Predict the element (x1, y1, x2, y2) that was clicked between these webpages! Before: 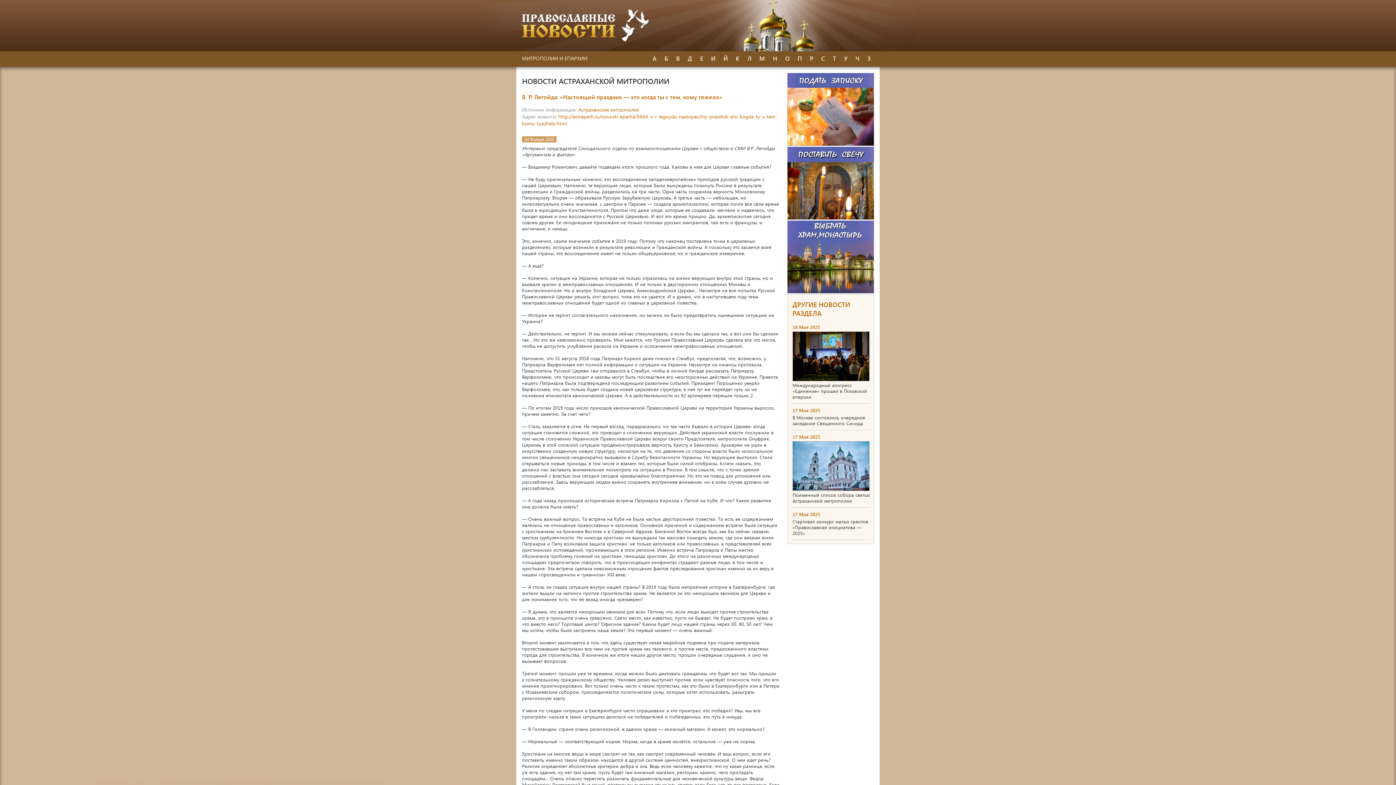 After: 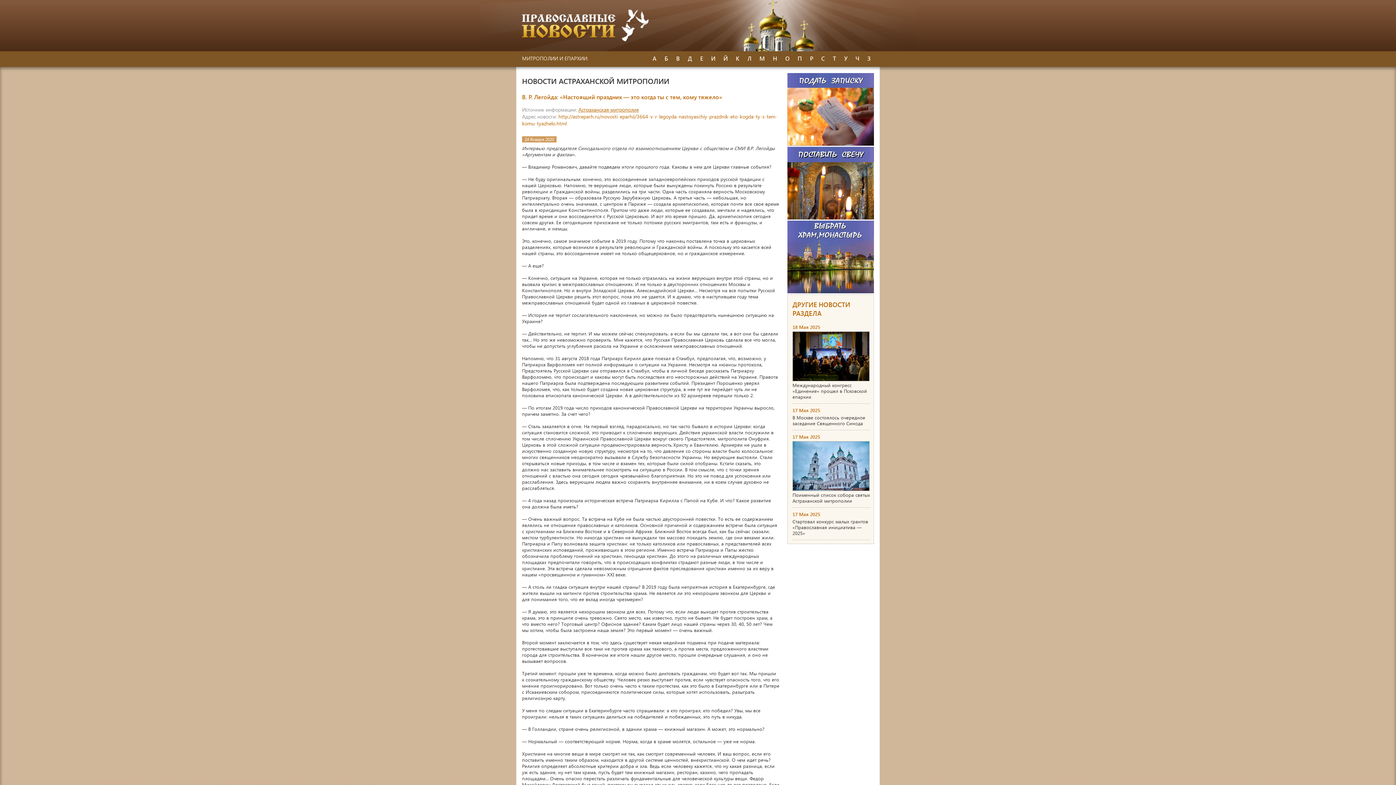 Action: label: Астраханская митрополия bbox: (578, 106, 638, 113)